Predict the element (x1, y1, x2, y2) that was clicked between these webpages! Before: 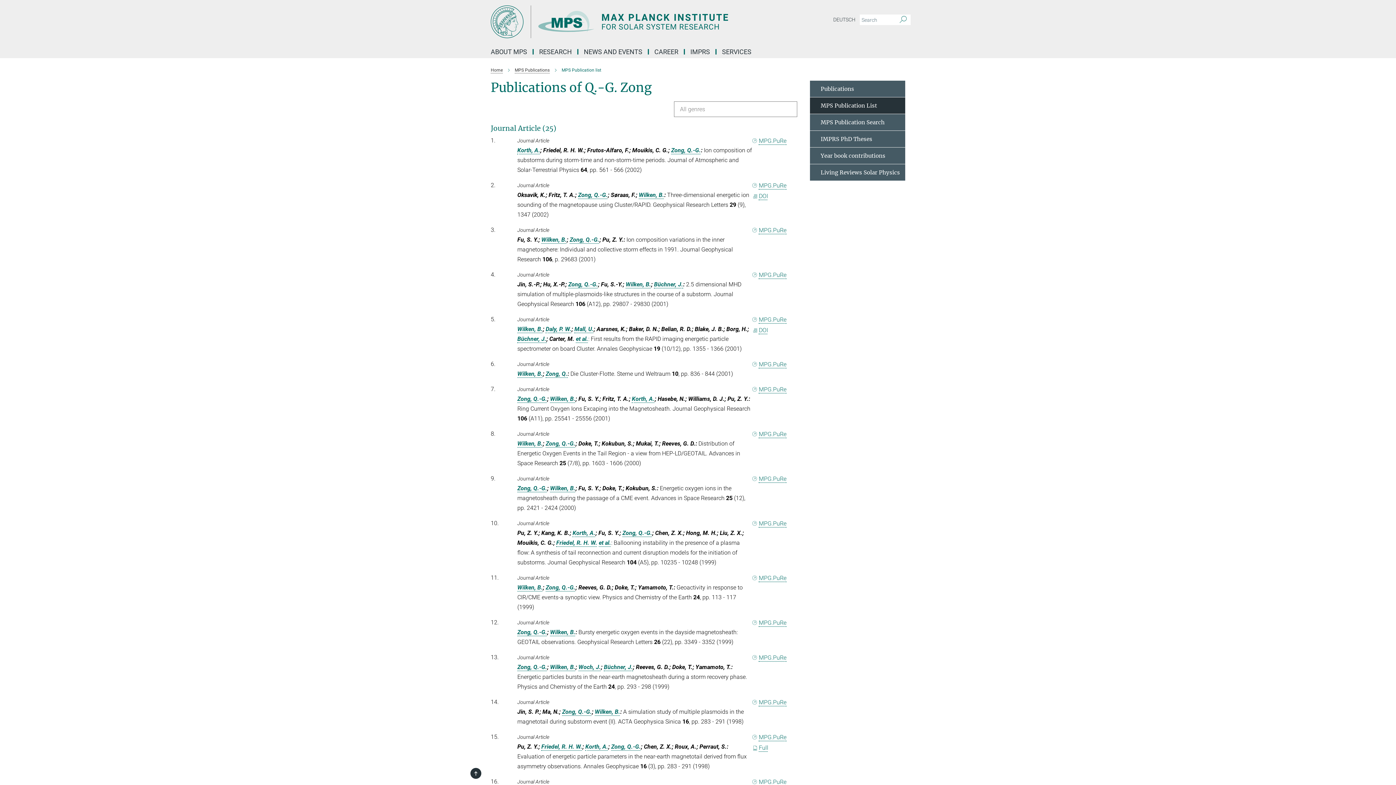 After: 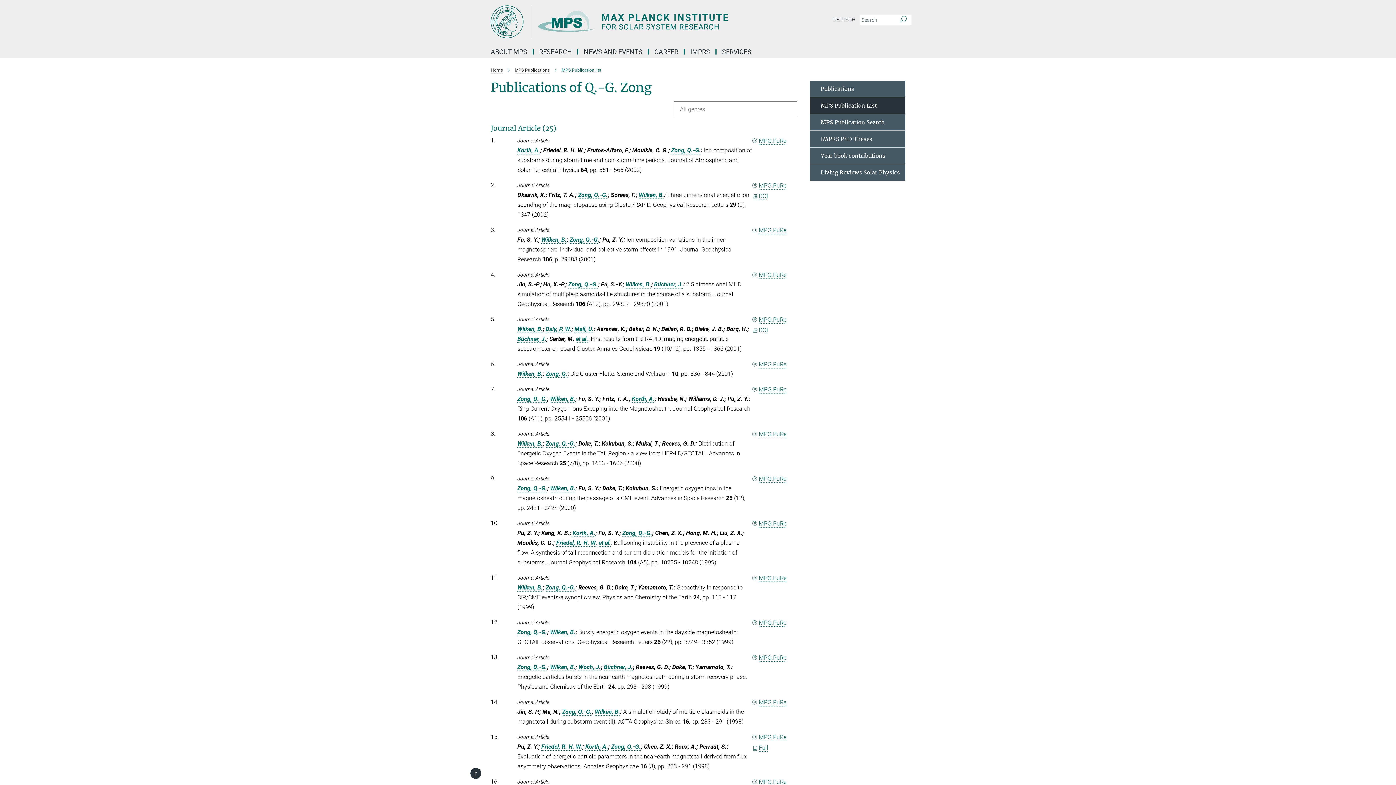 Action: label: Zong, Q.-G. bbox: (545, 440, 575, 447)